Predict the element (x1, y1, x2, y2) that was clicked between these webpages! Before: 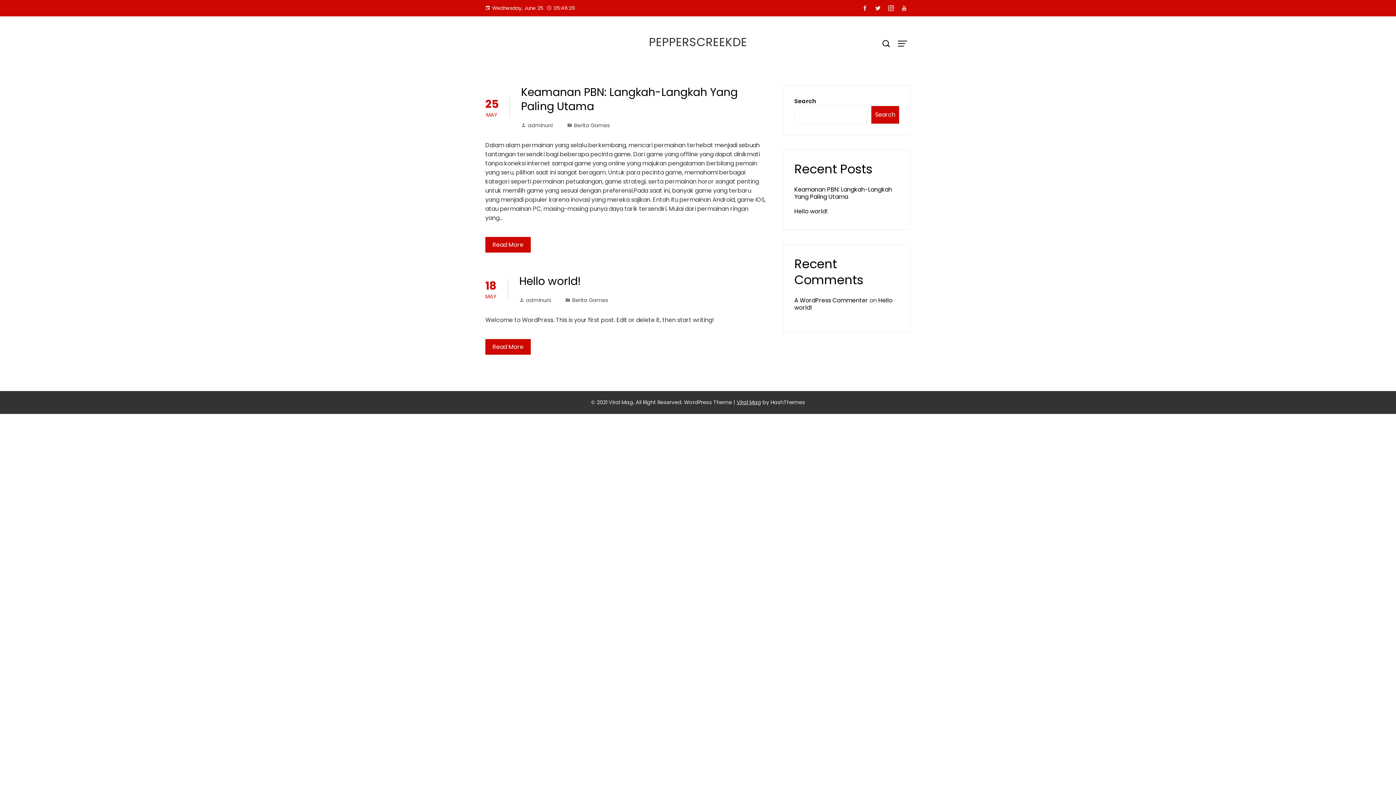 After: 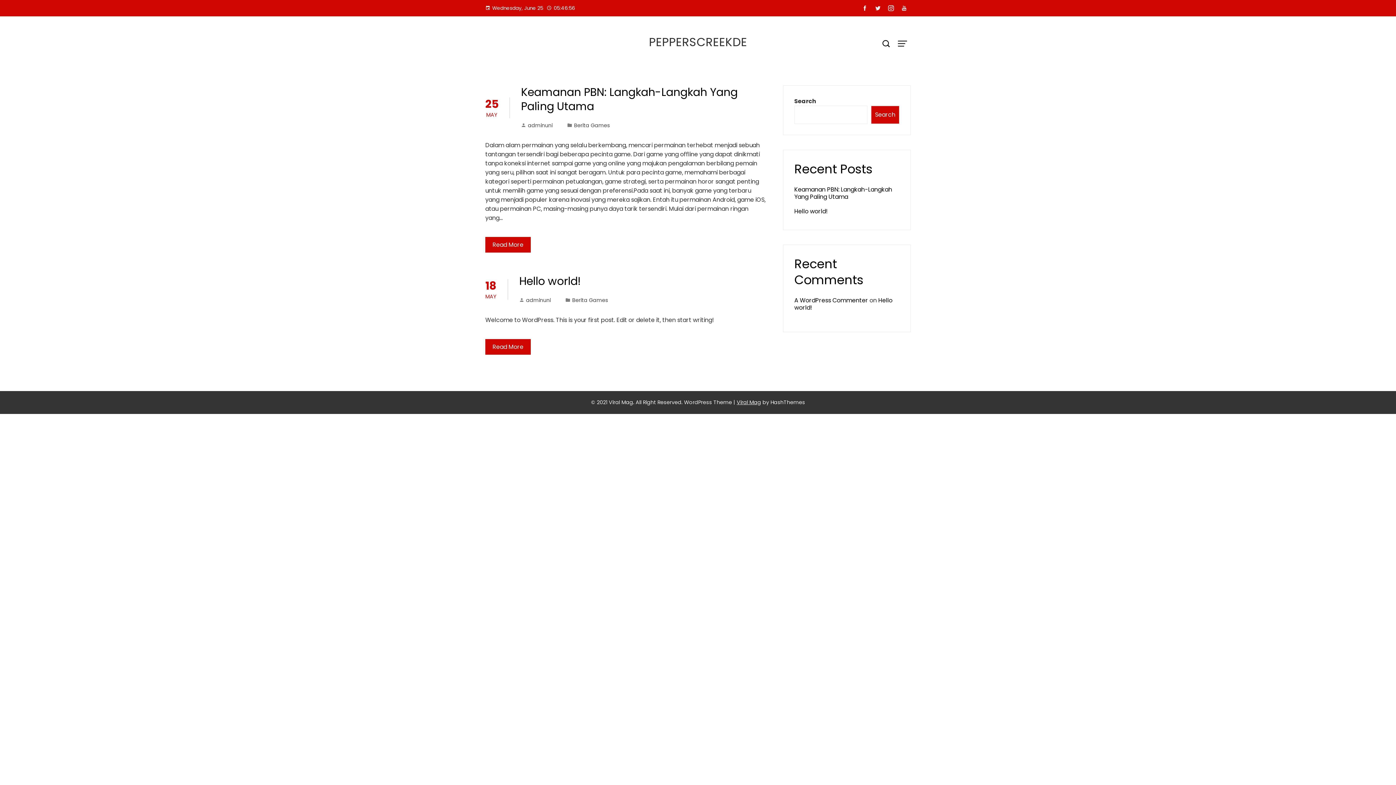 Action: label: PEPPERSCREEKDE bbox: (649, 33, 747, 50)